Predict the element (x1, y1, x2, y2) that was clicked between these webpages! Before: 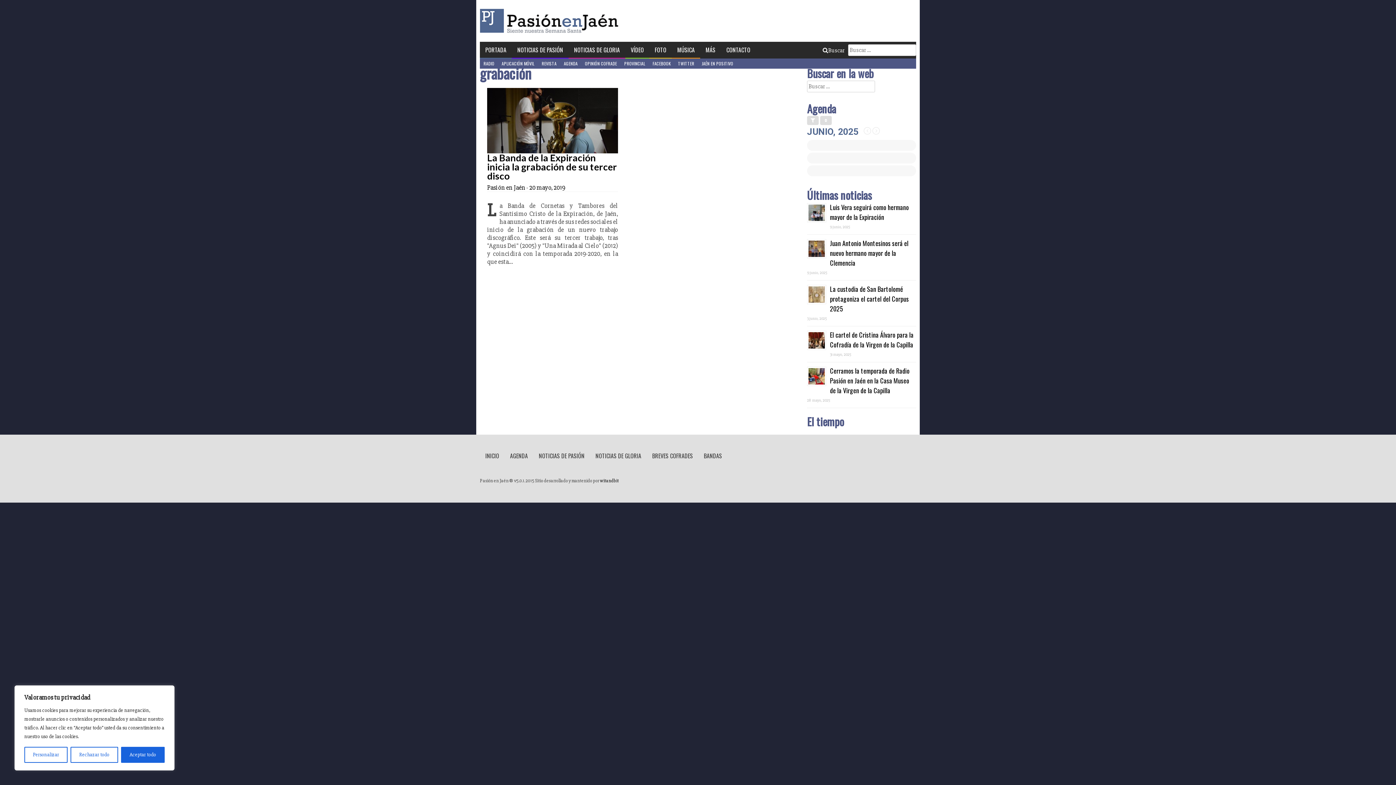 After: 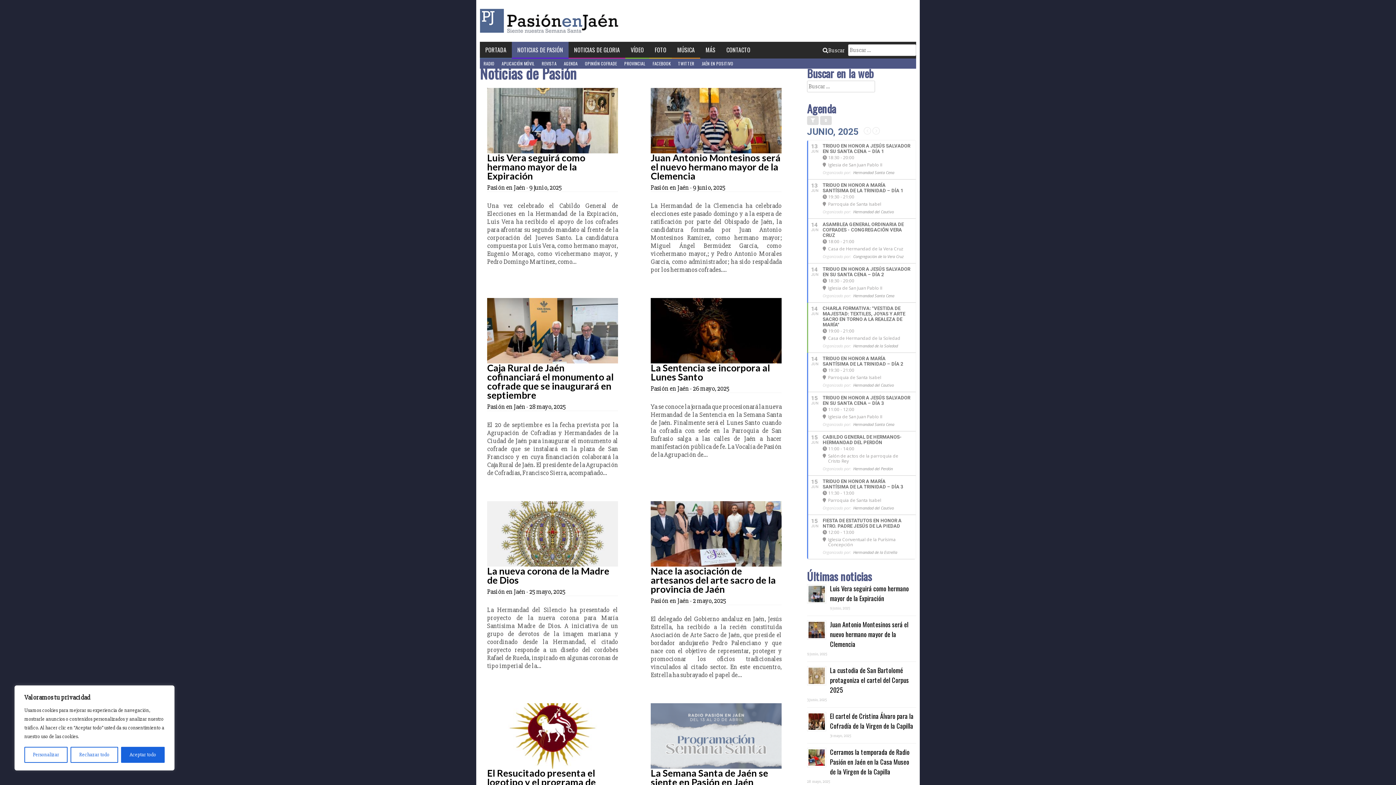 Action: label: NOTICIAS DE PASIÓN bbox: (533, 448, 590, 464)